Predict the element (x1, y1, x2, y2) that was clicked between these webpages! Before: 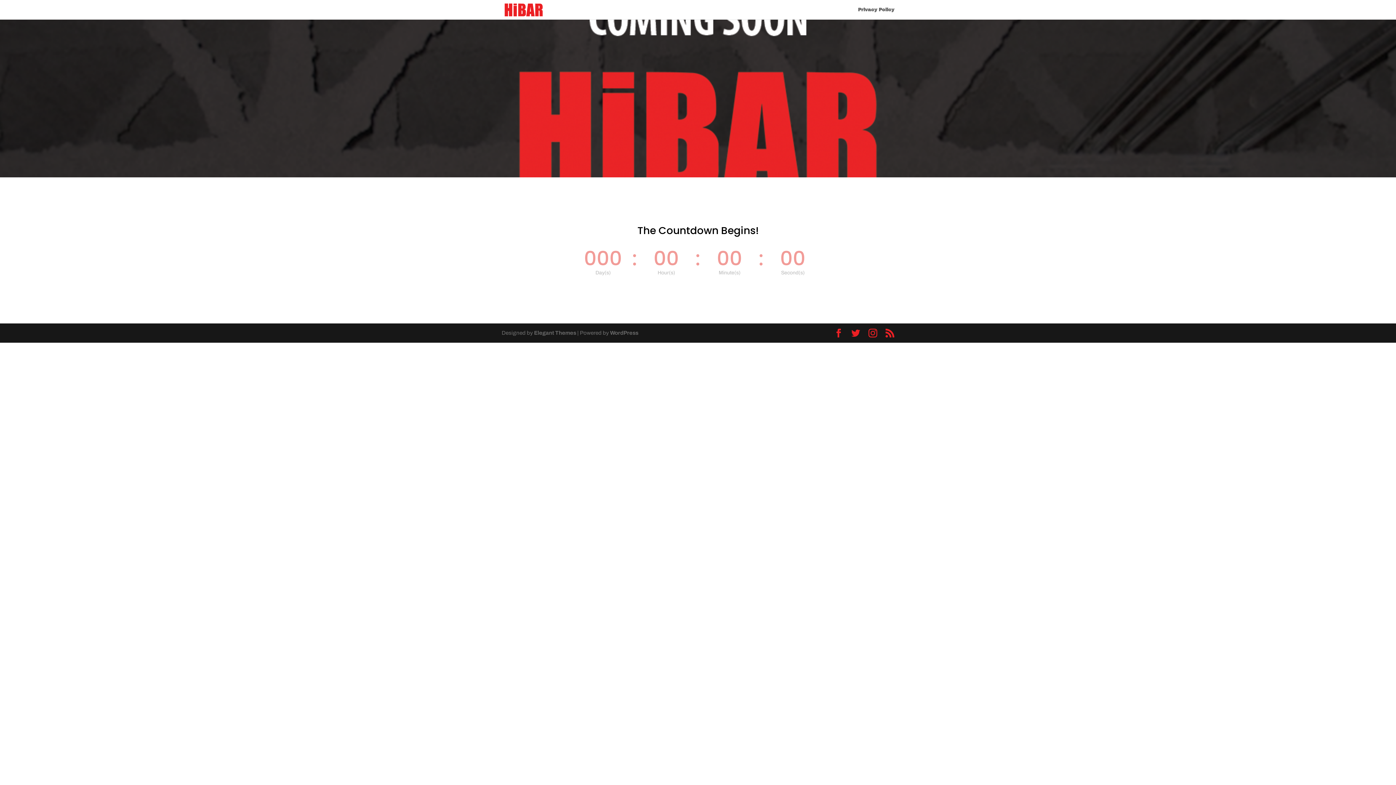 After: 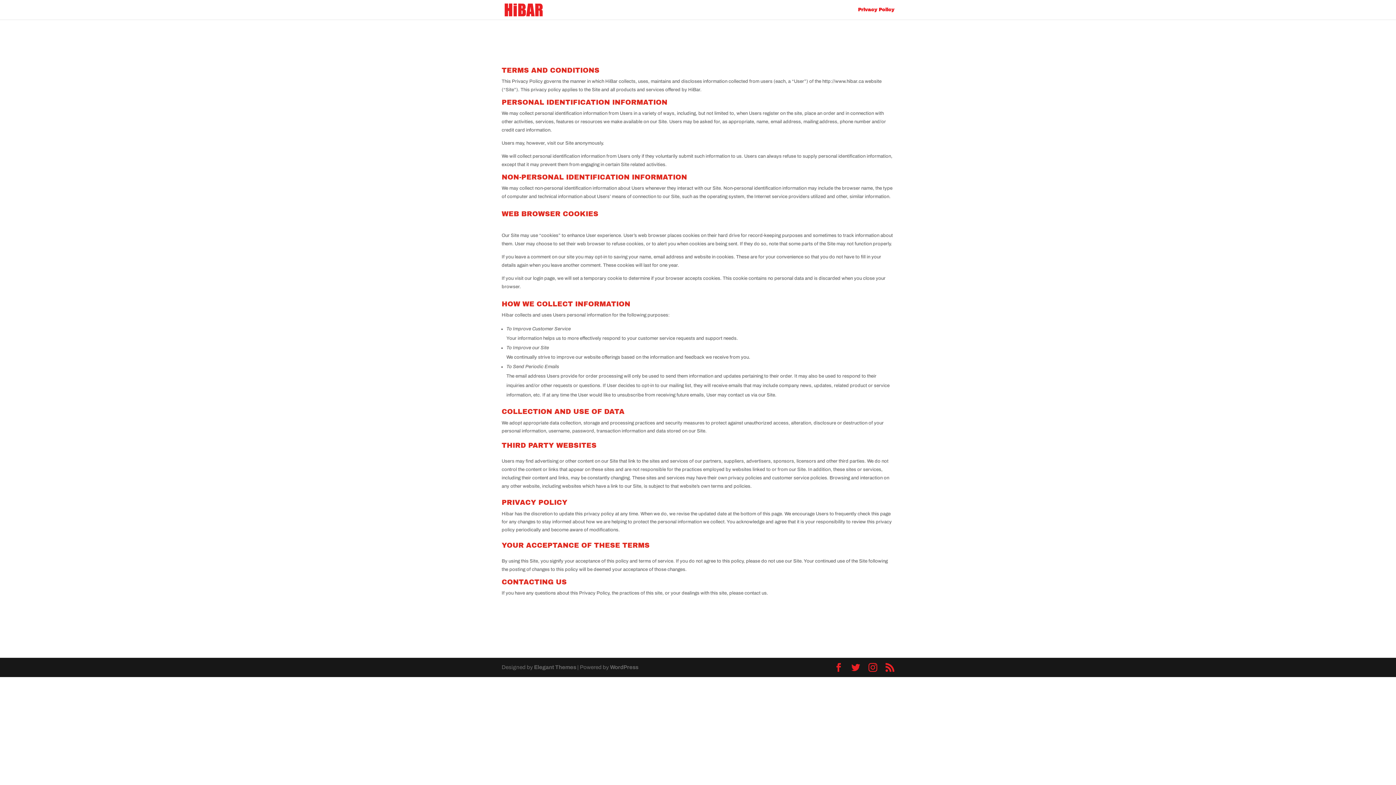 Action: label: Privacy Policy bbox: (858, 7, 894, 19)